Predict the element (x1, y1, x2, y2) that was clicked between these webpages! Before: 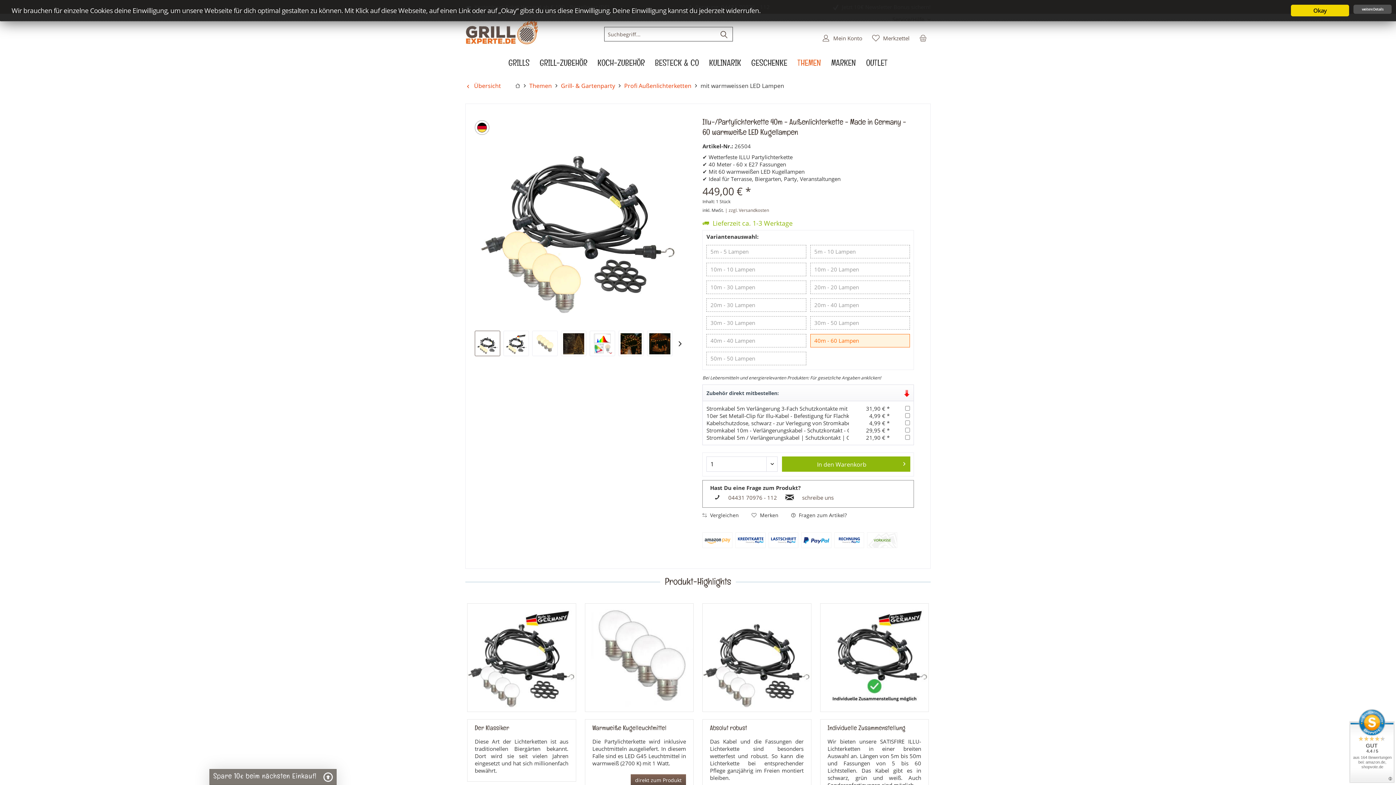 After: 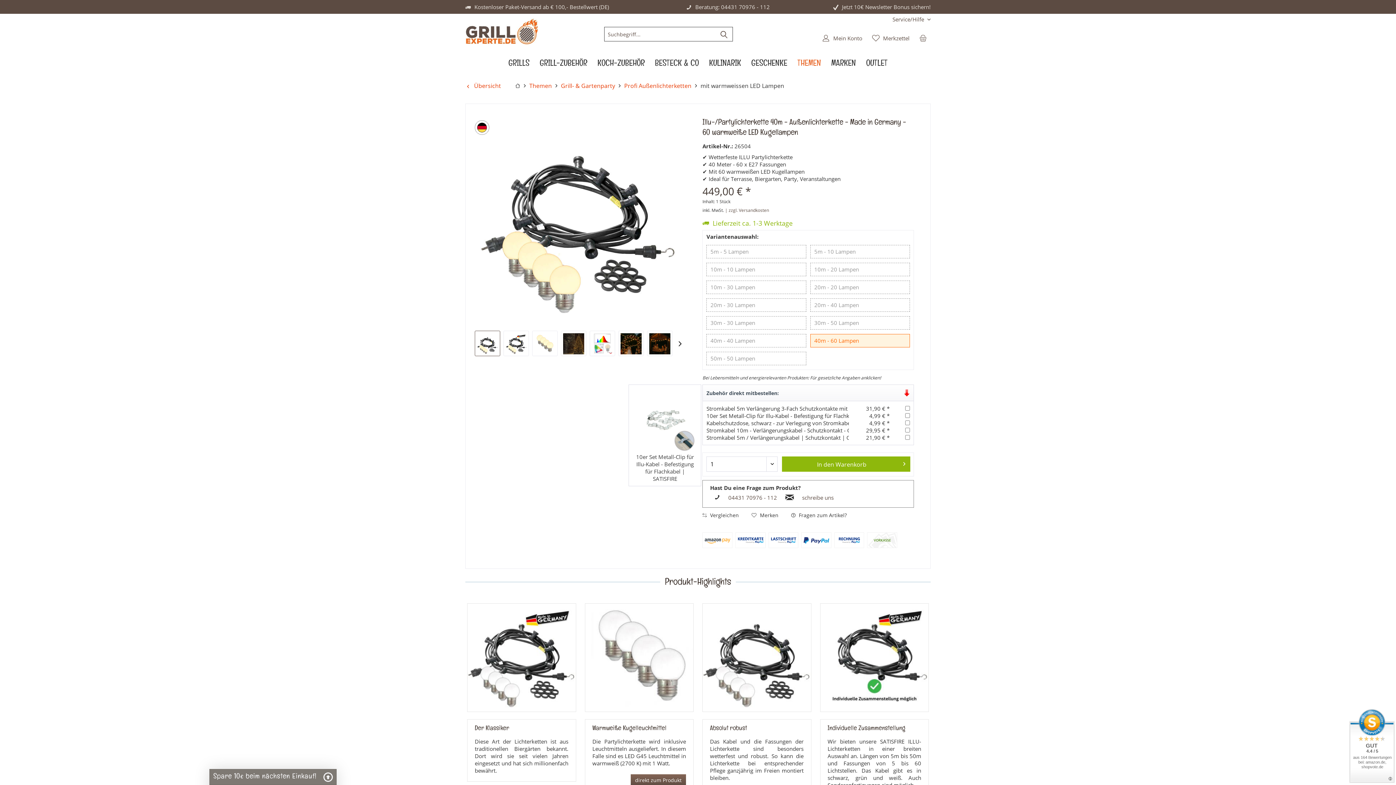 Action: label: 10er Set Metall-Clip für Illu-Kabel - Befestigung für Flachkabel | SATISFIRE bbox: (706, 412, 890, 419)